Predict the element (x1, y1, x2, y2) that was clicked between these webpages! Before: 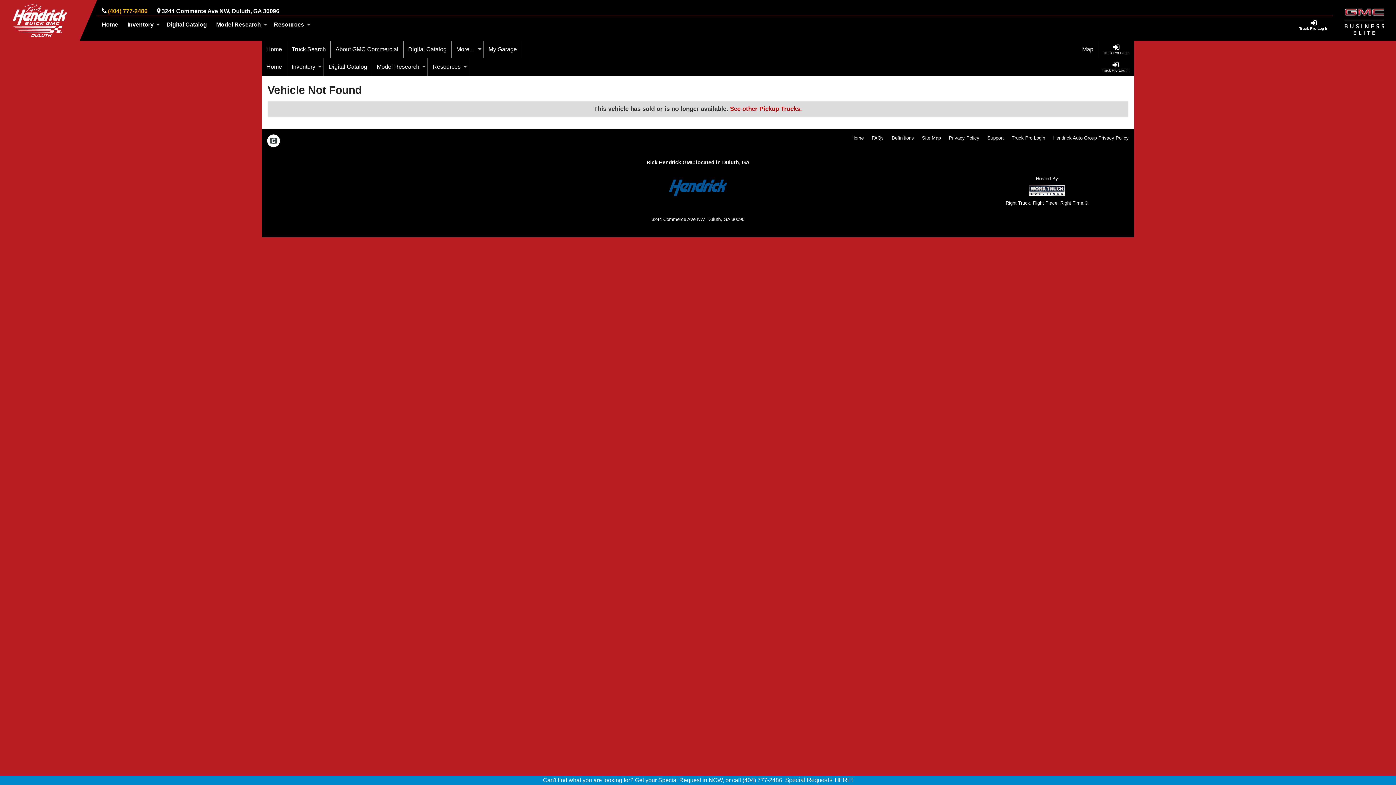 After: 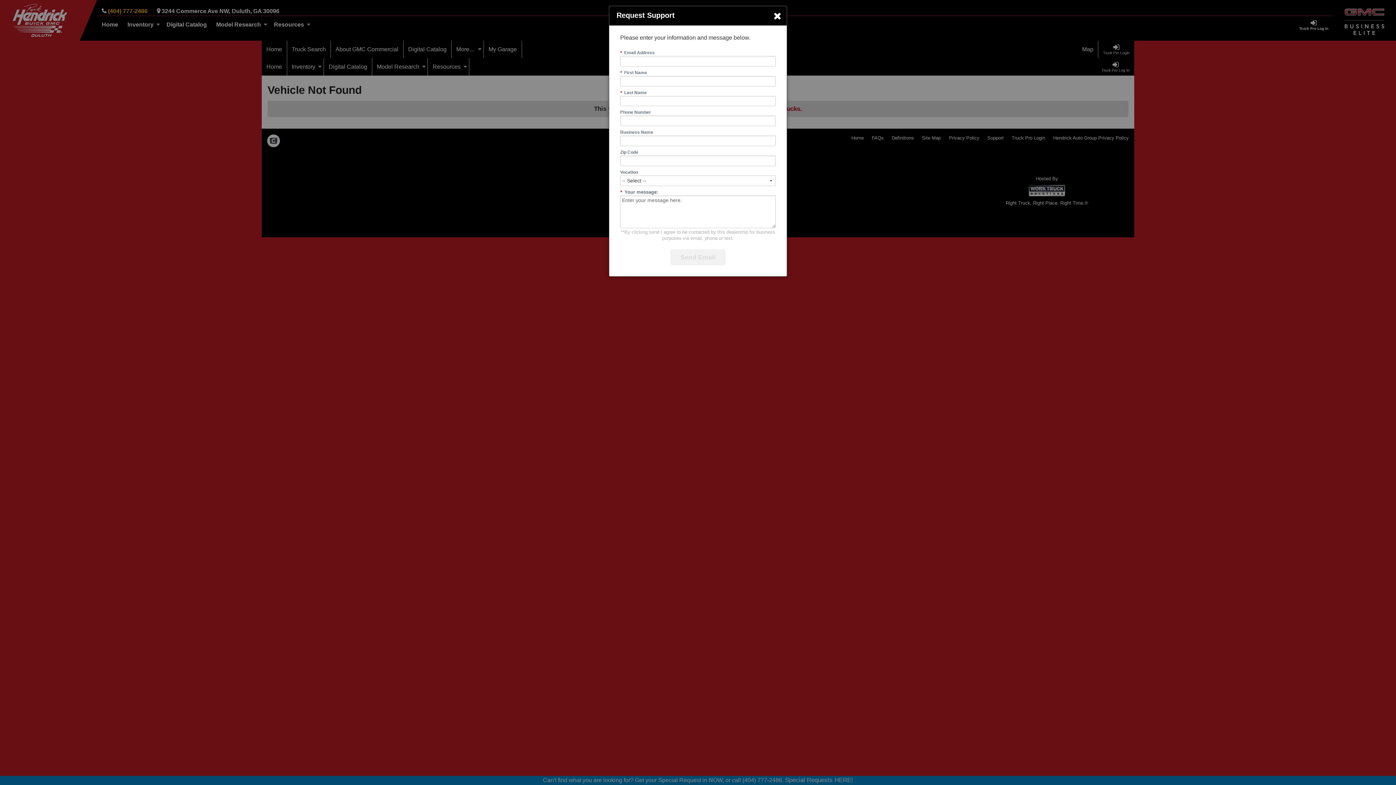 Action: bbox: (987, 134, 1003, 141) label: Support